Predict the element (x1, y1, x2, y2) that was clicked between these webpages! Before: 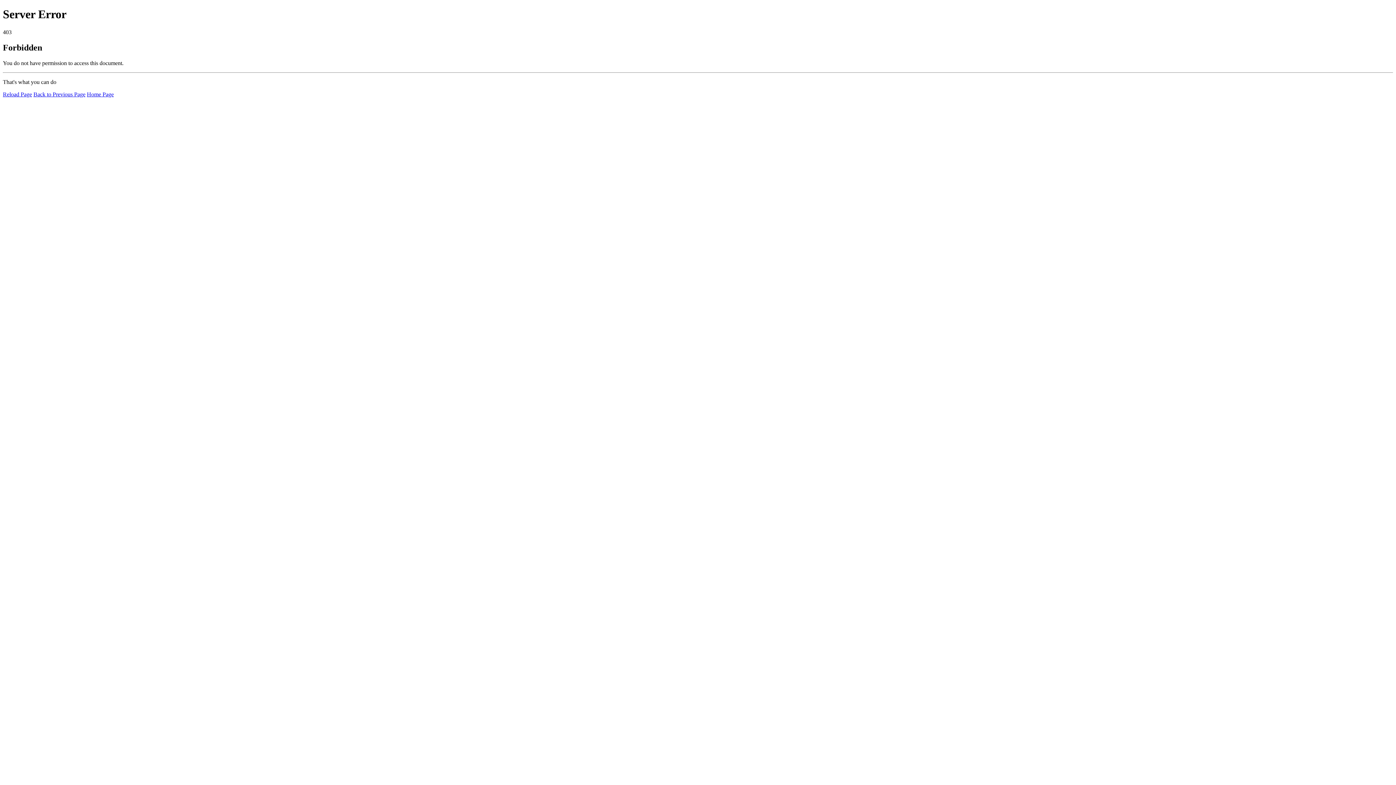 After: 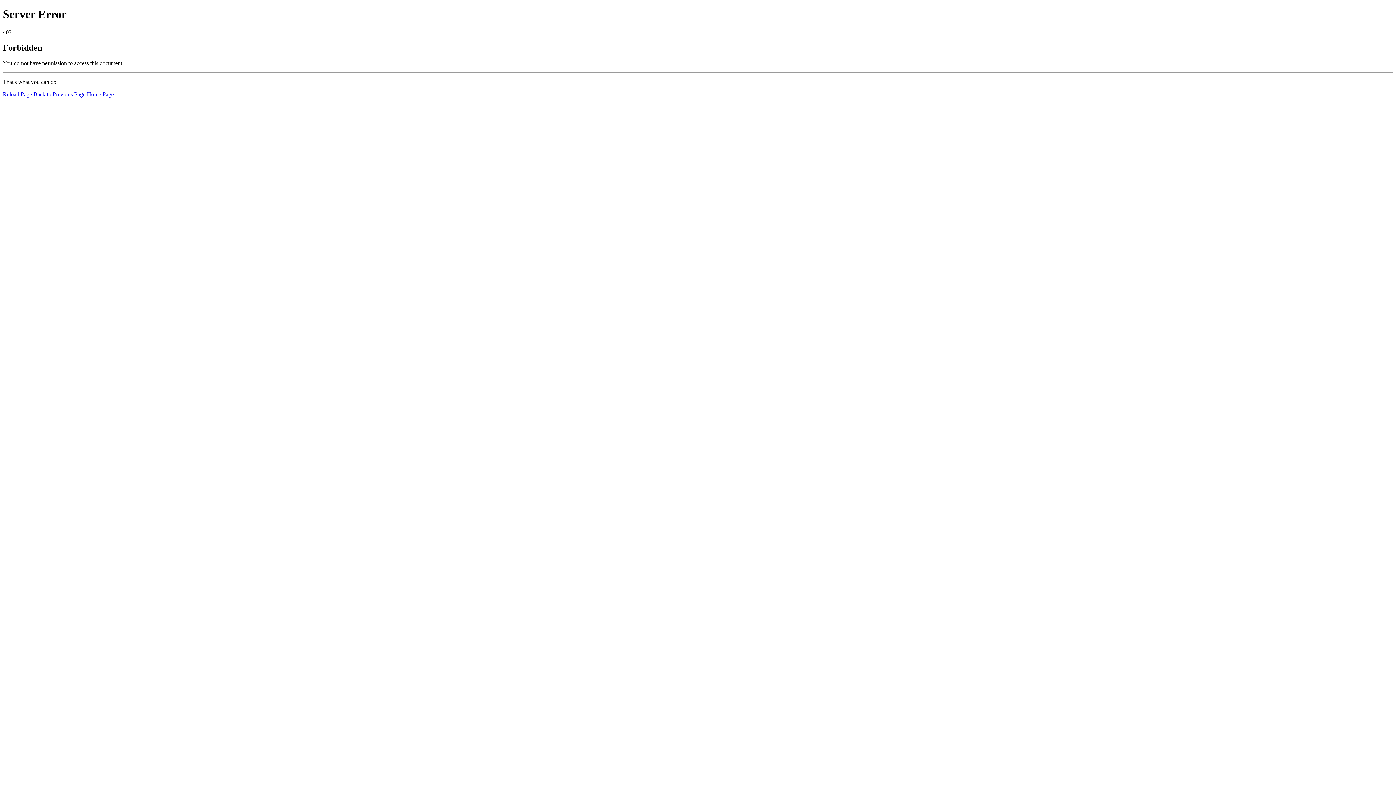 Action: label: Home Page bbox: (86, 91, 113, 97)